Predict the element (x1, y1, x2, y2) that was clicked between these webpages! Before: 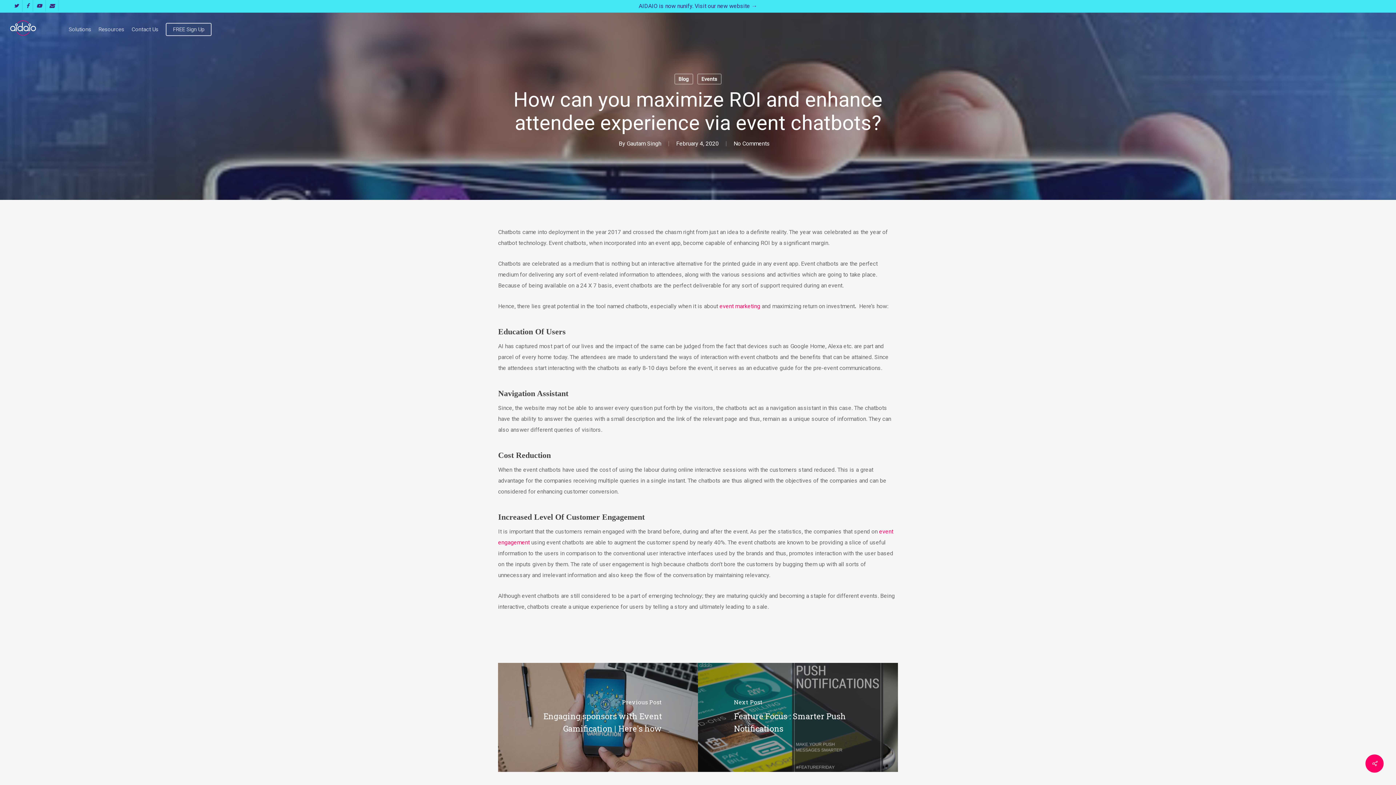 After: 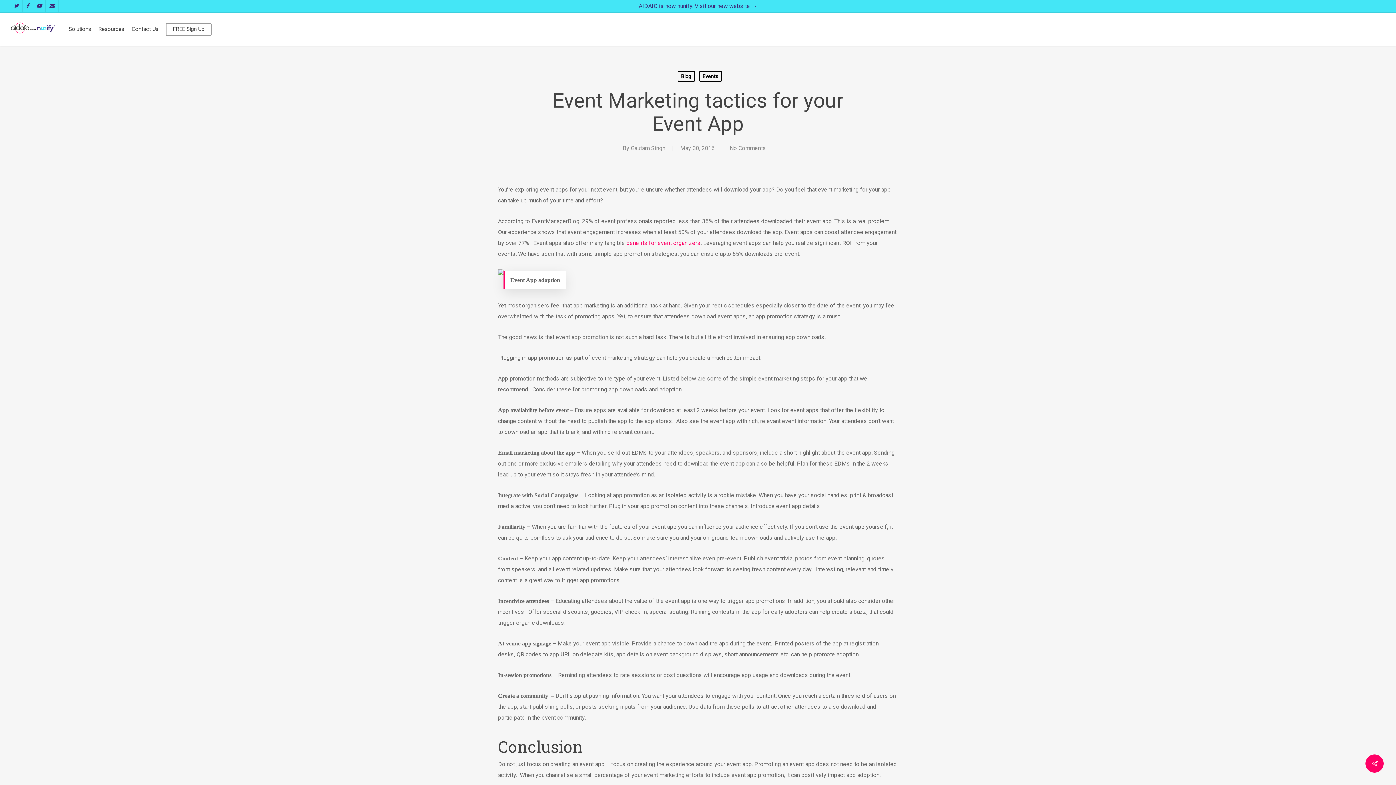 Action: label: event marketing bbox: (719, 302, 760, 309)